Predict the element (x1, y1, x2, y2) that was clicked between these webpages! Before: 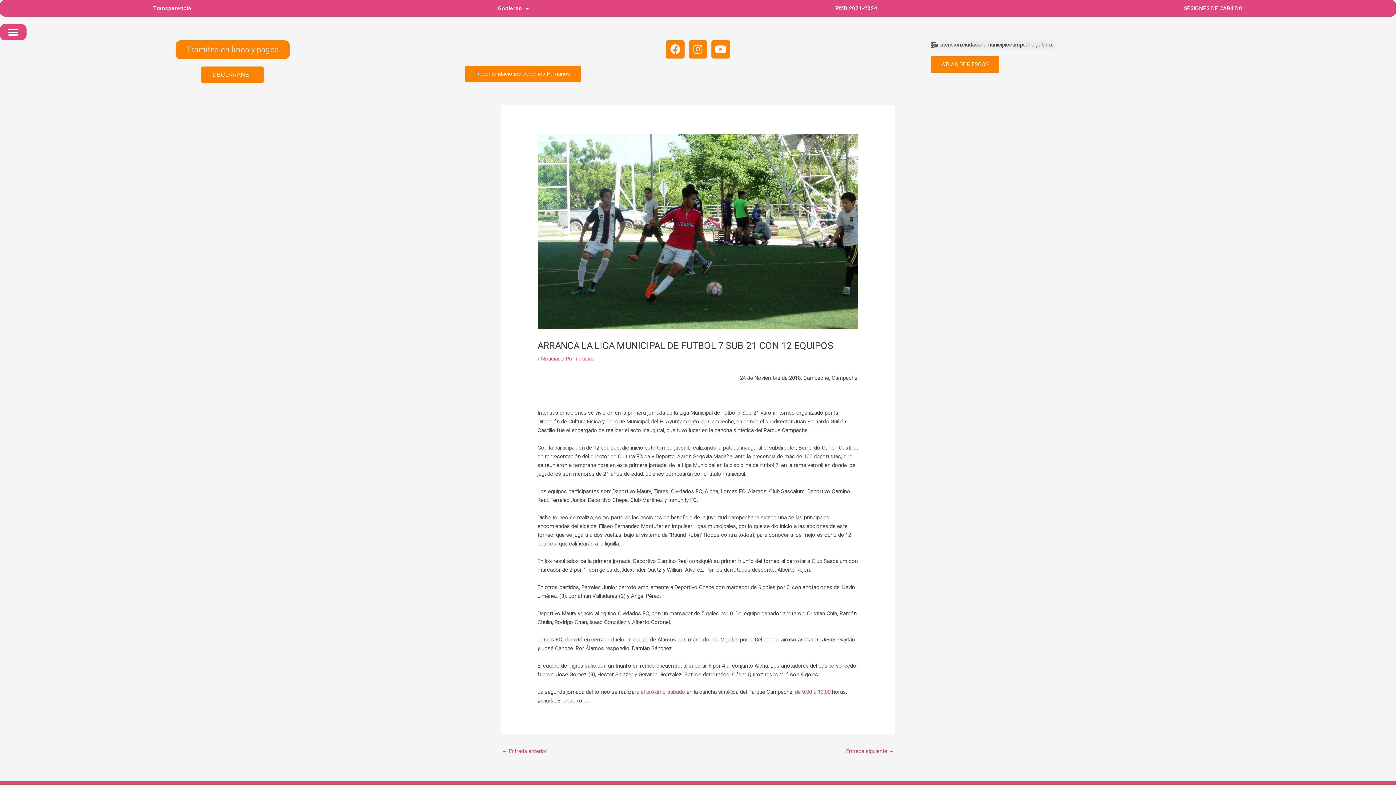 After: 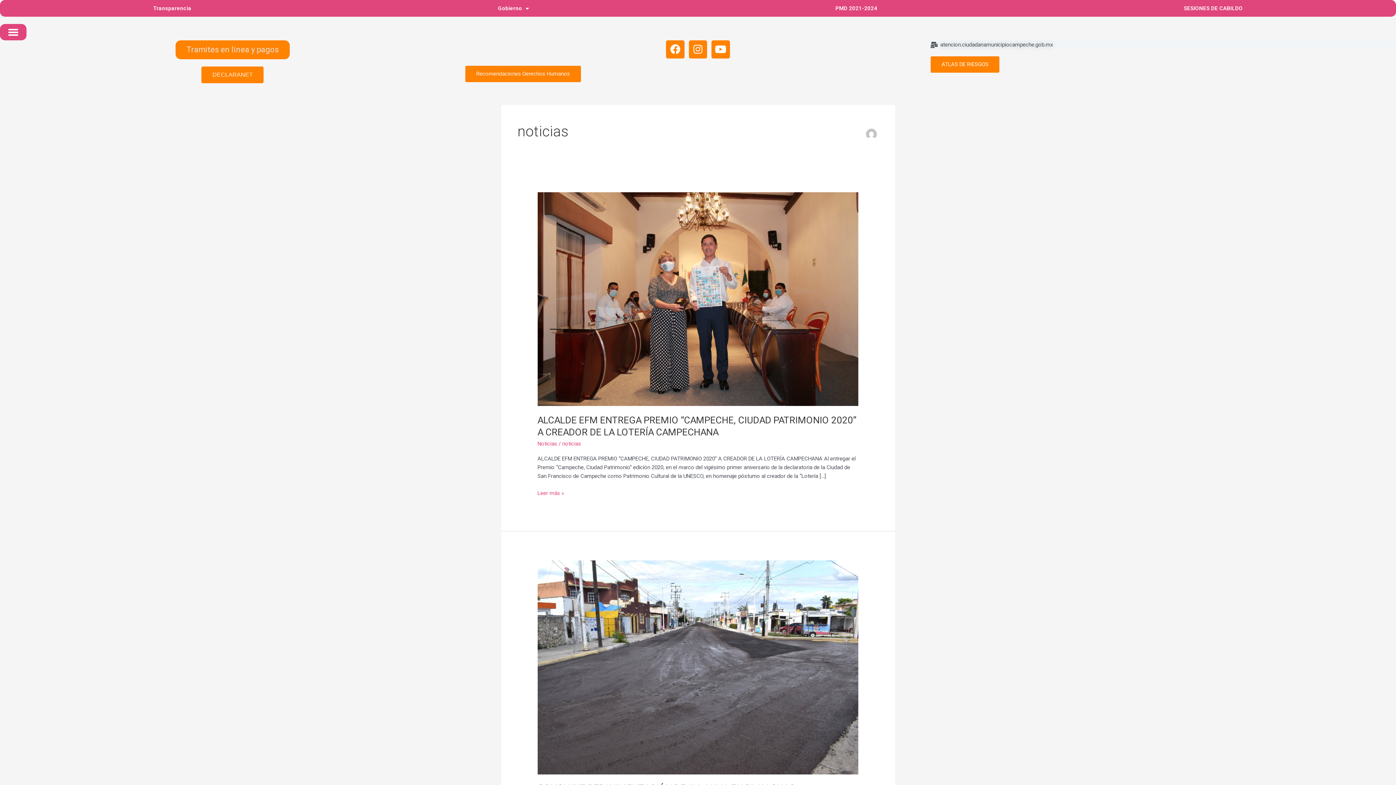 Action: label: noticias bbox: (575, 355, 594, 362)